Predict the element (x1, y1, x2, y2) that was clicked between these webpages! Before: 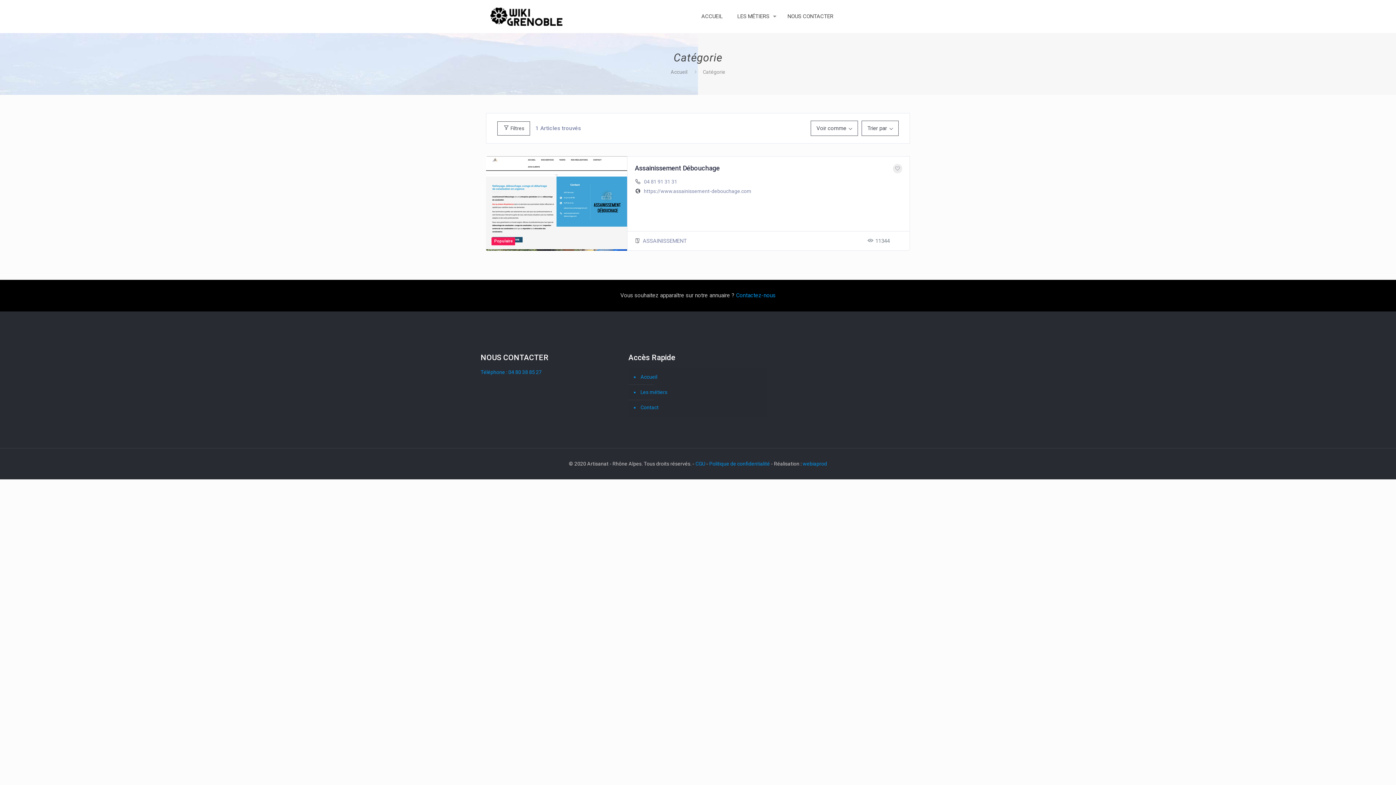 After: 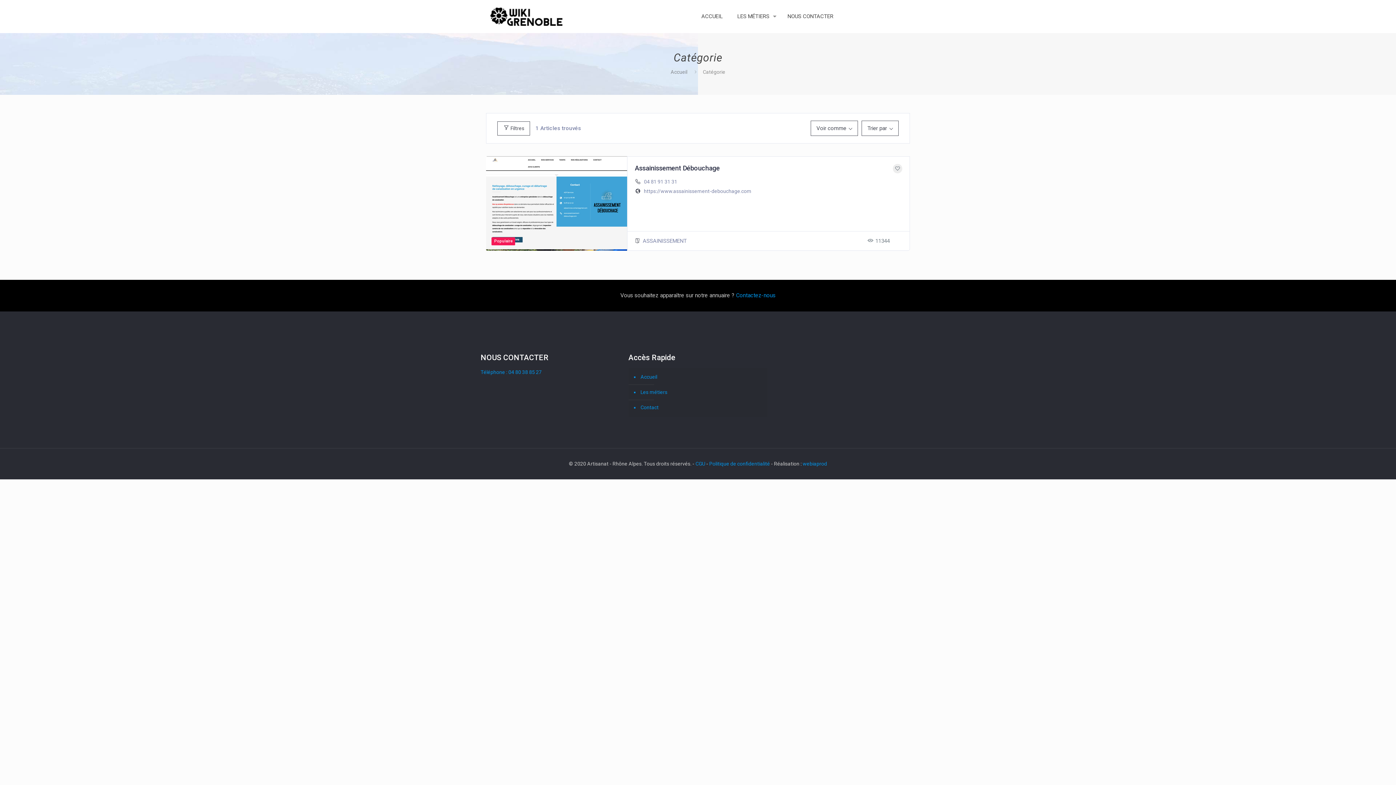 Action: bbox: (893, 164, 902, 173)